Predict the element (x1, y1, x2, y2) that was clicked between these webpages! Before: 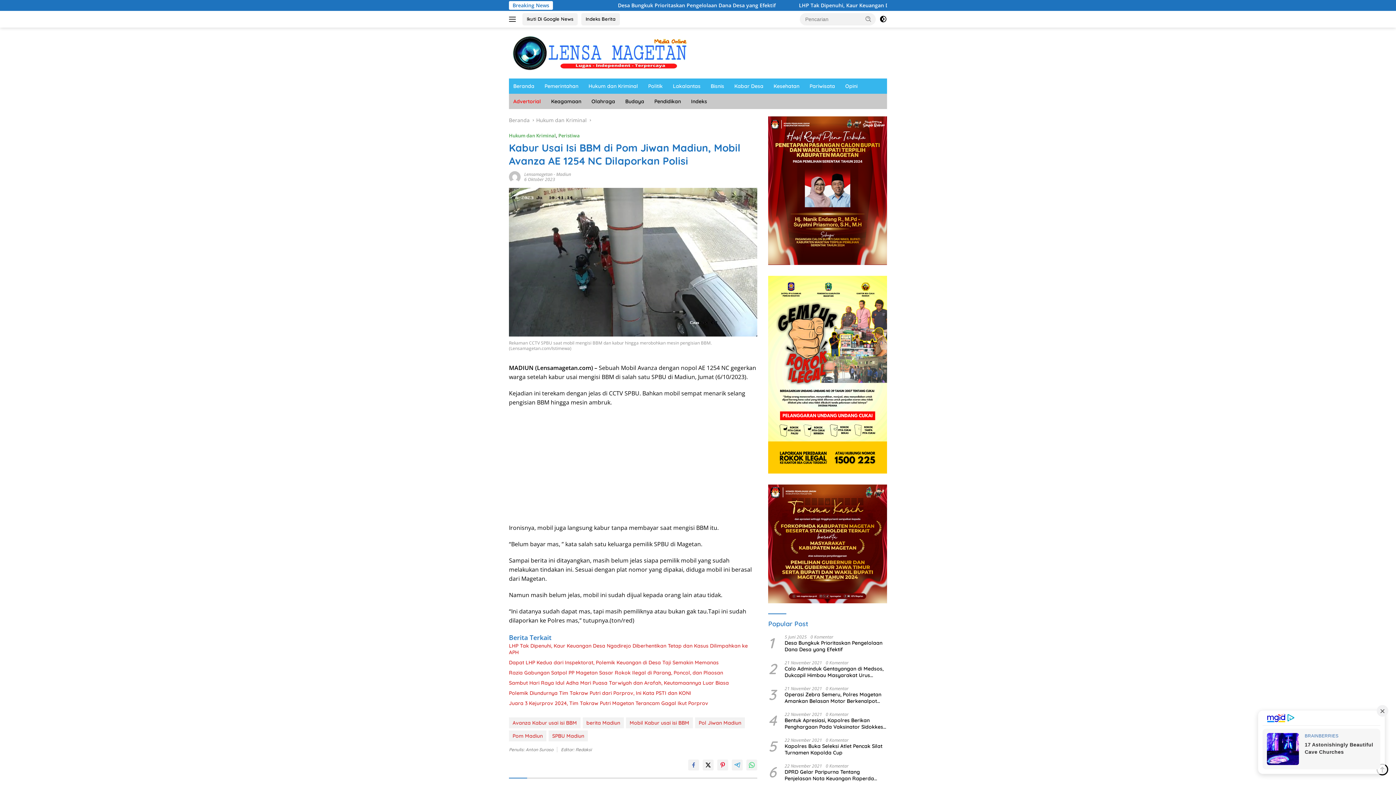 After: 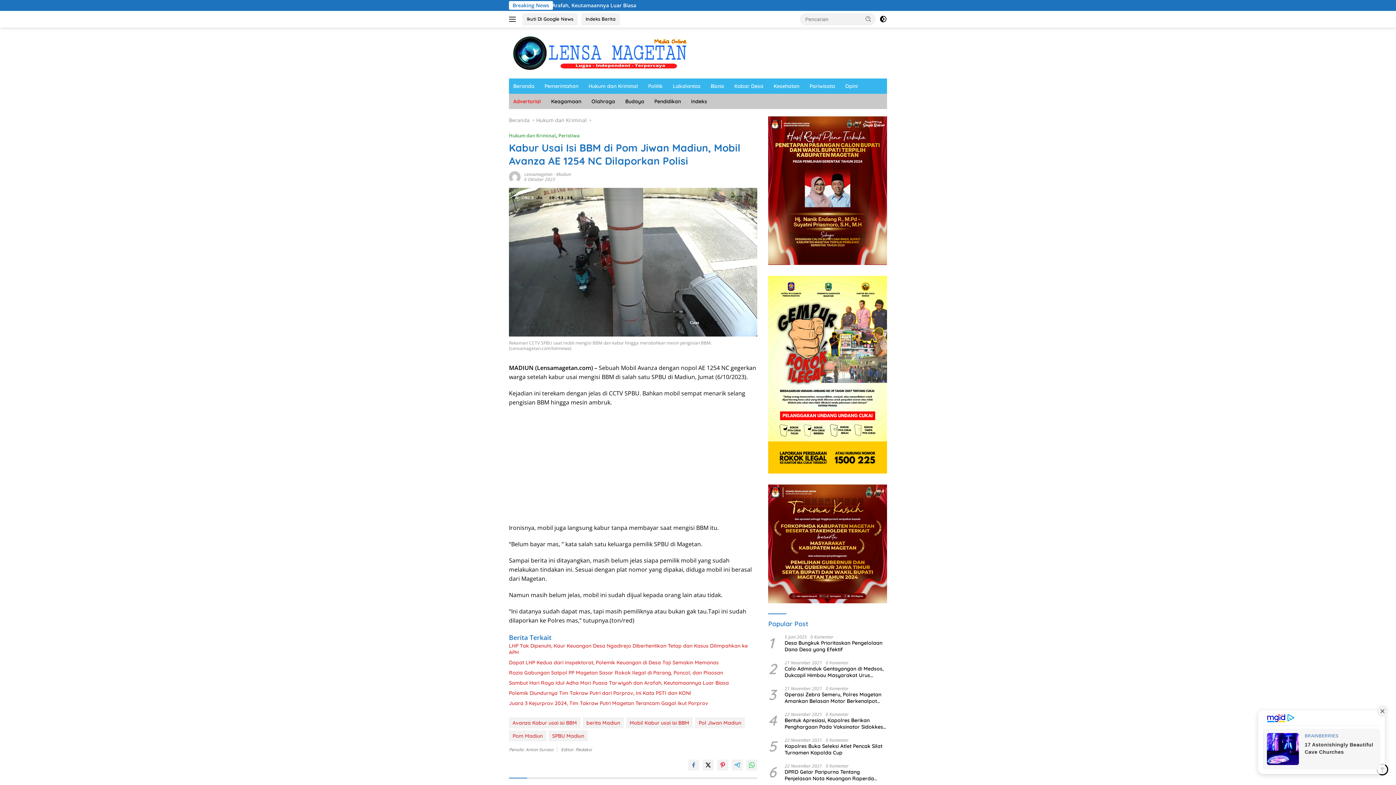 Action: bbox: (717, 759, 728, 770)